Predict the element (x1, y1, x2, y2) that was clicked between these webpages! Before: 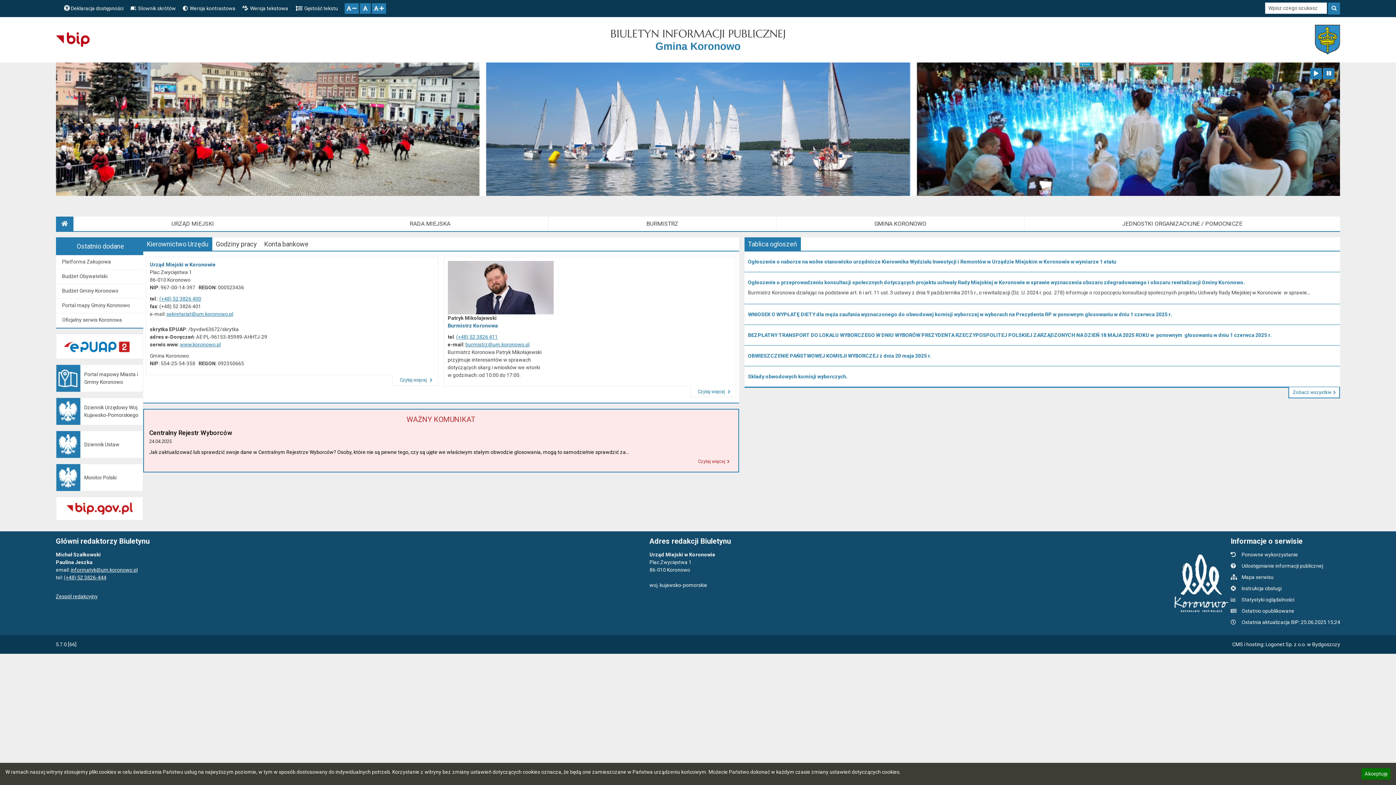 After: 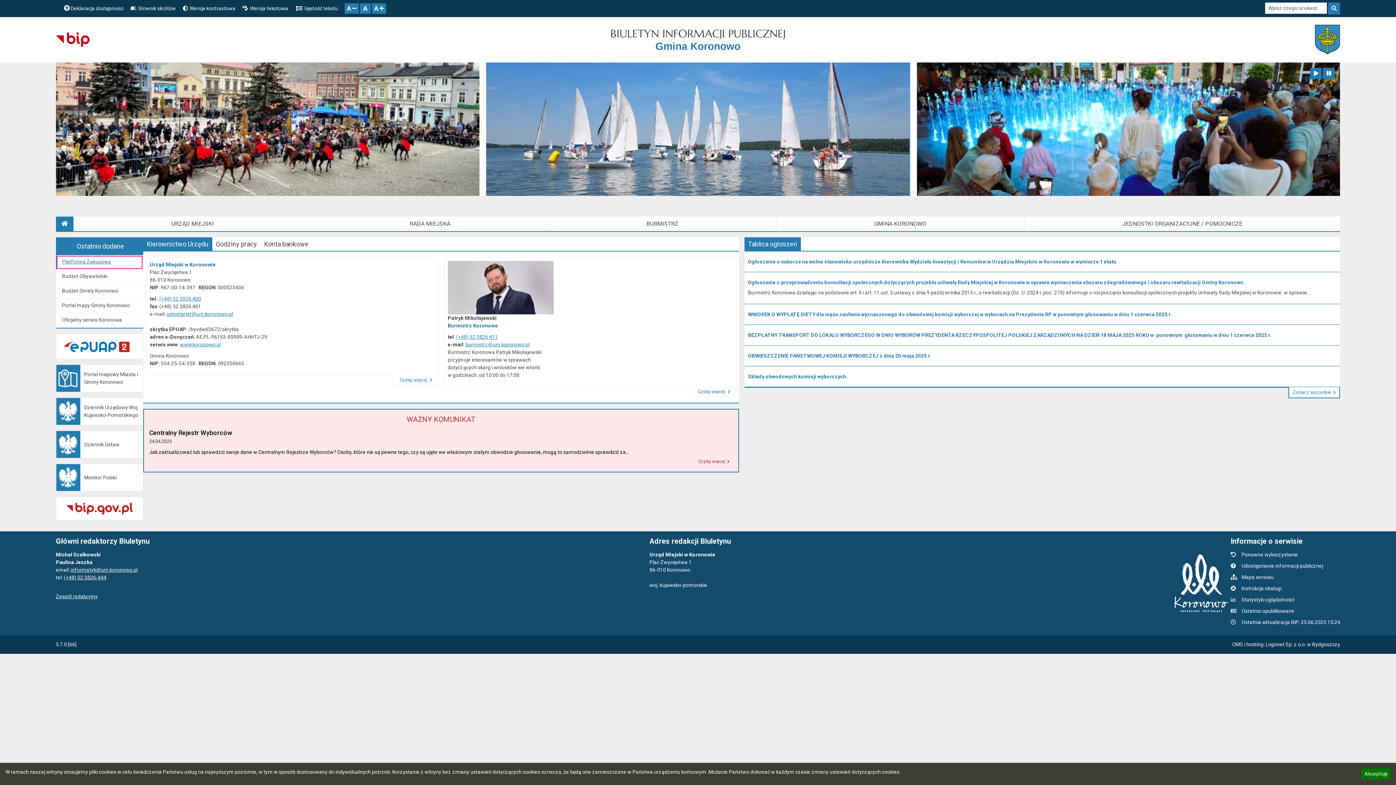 Action: label: Platforma Zakupowa bbox: (55, 255, 143, 269)